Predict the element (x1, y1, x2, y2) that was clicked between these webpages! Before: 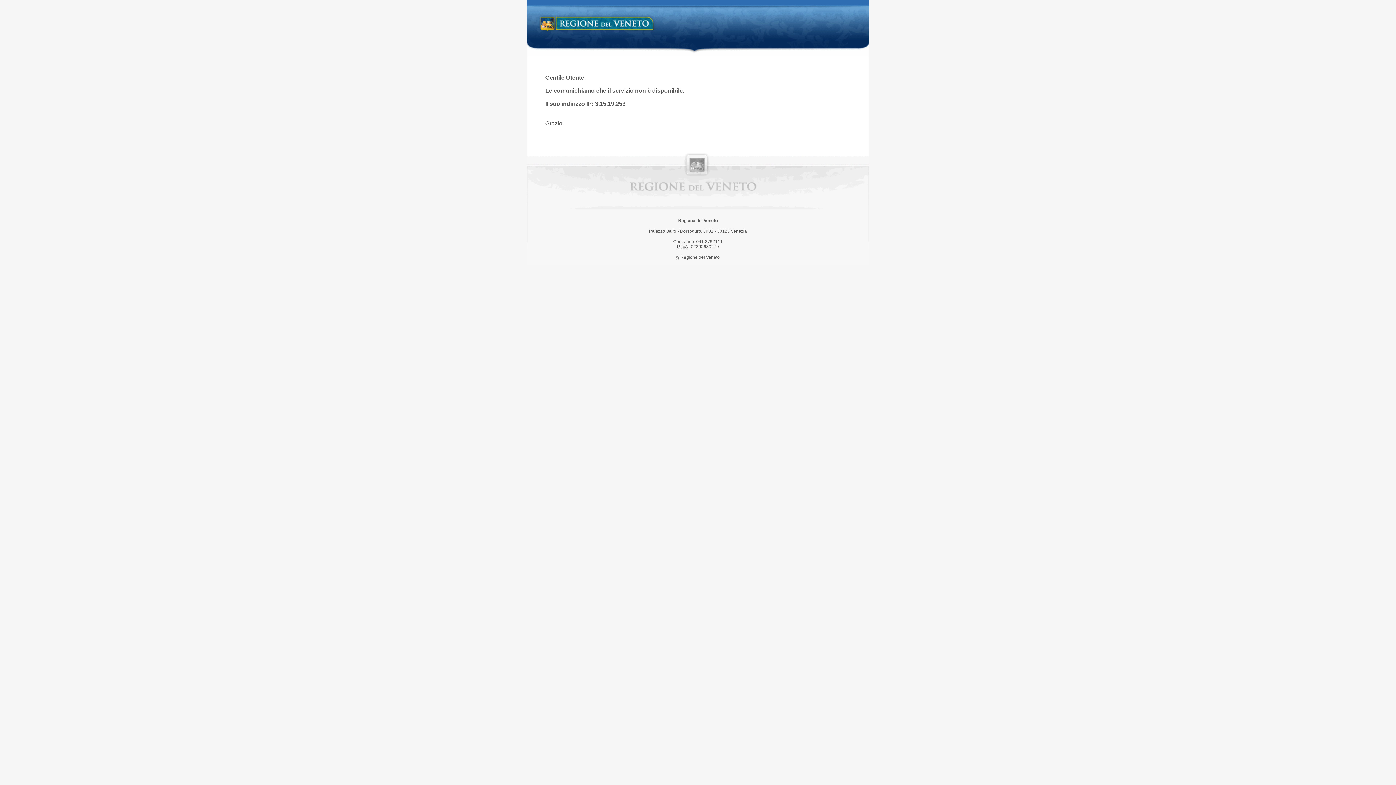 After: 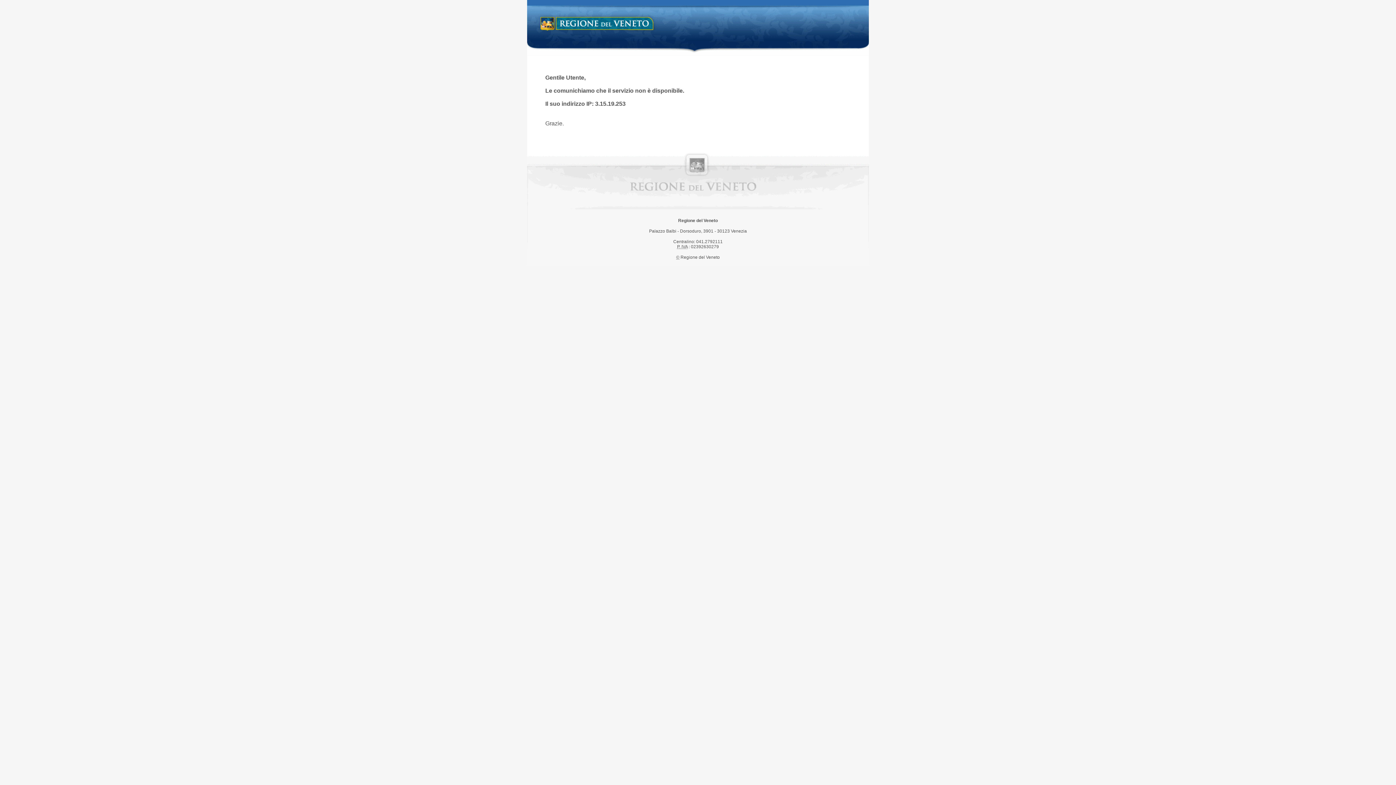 Action: bbox: (538, 14, 658, 34) label: Regione del Veneto